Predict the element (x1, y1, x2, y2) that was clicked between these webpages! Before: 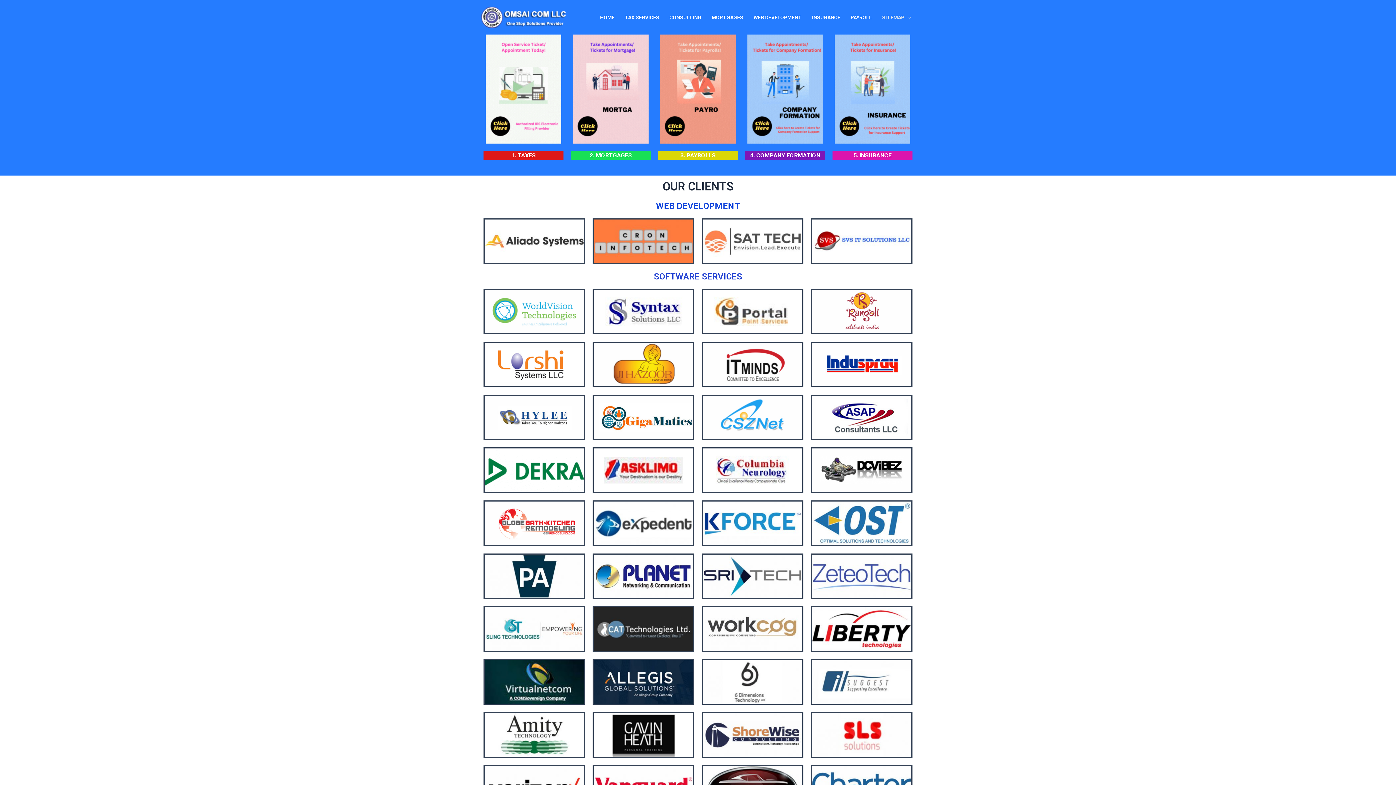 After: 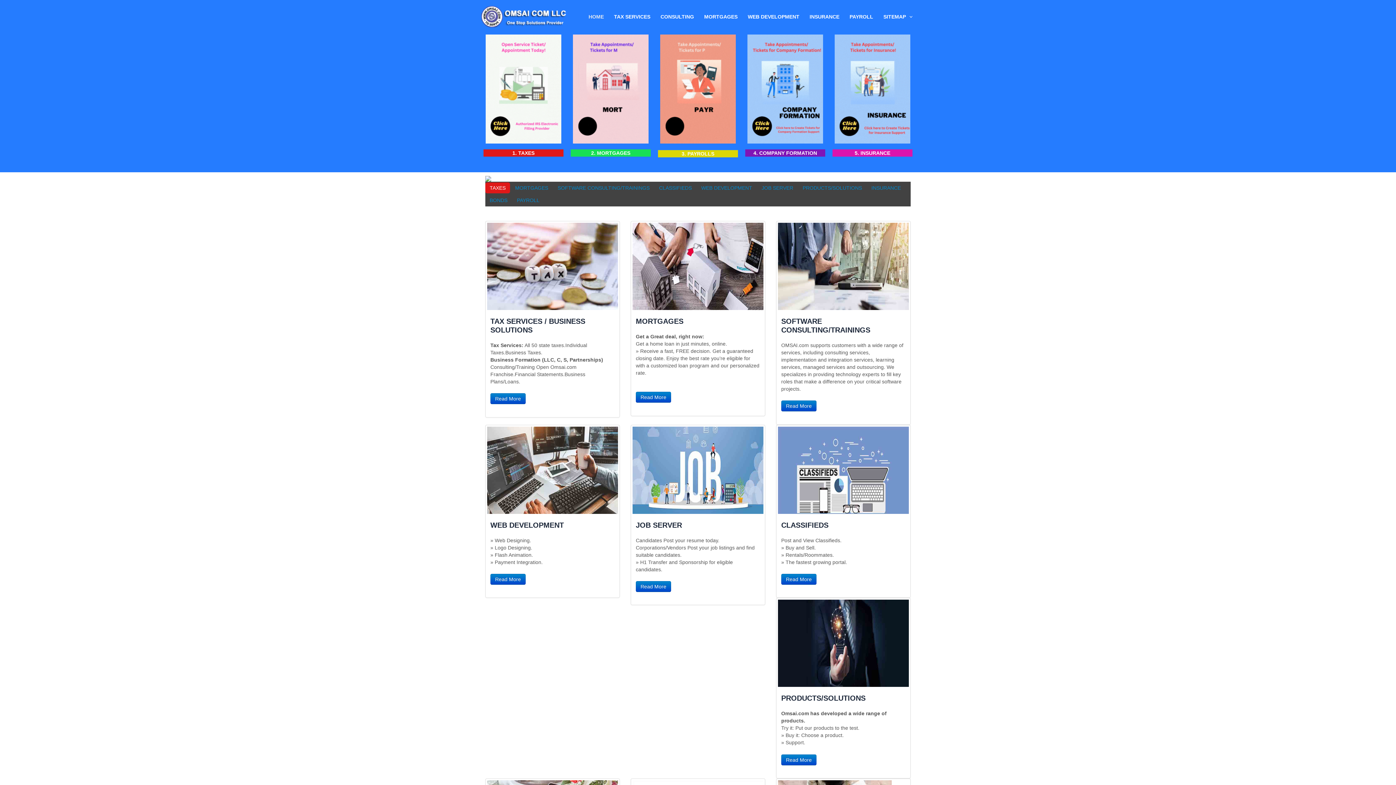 Action: bbox: (595, 8, 619, 26) label: HOME